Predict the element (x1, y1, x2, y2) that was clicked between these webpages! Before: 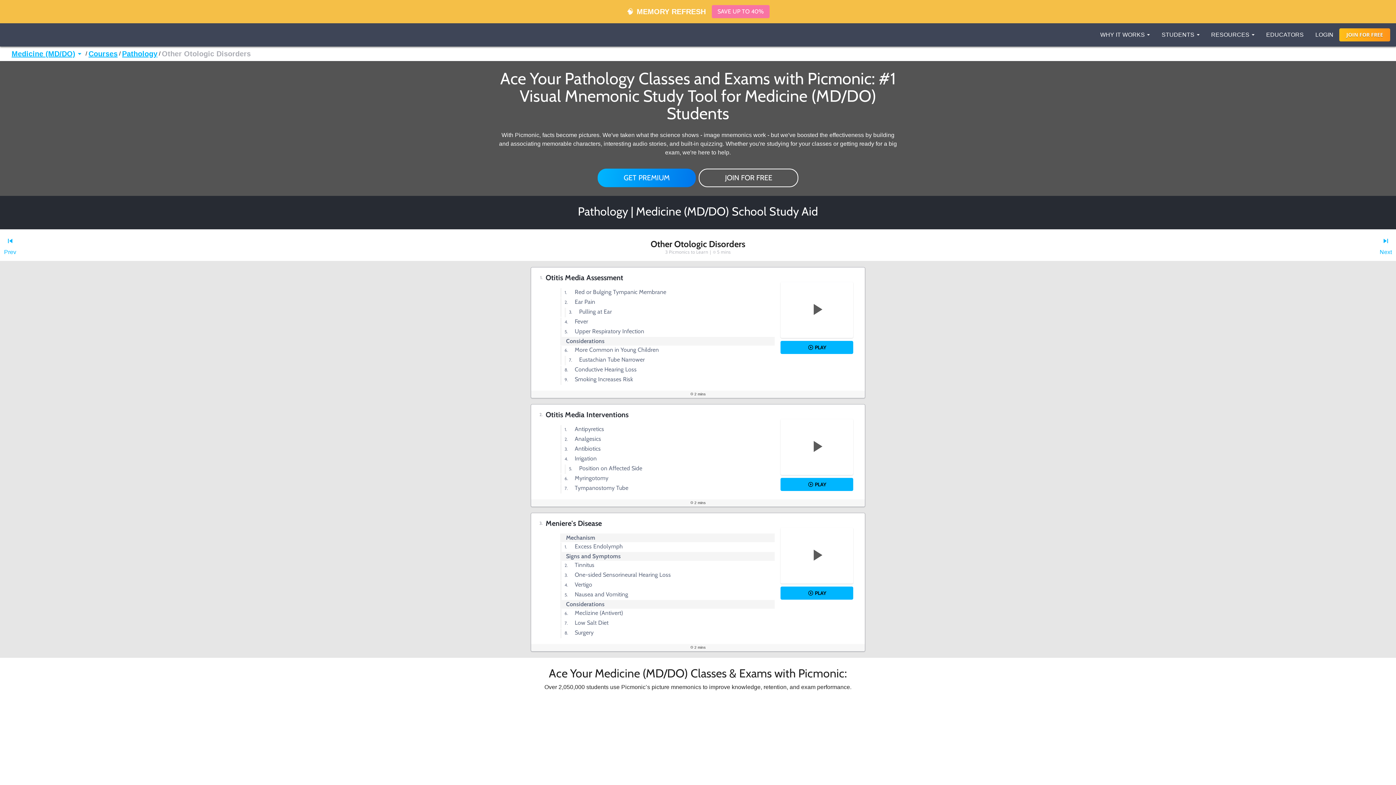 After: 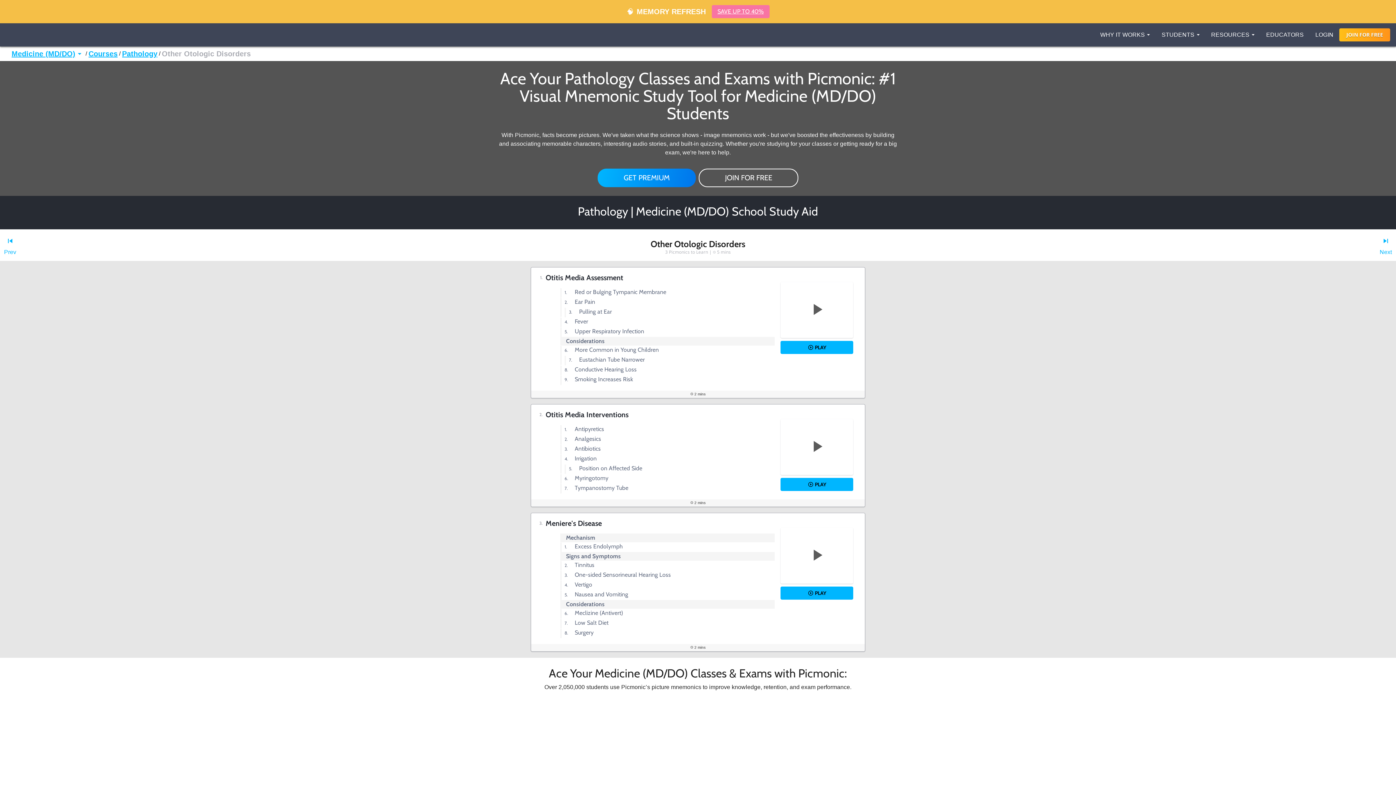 Action: bbox: (711, 5, 769, 18) label: SAVE UP TO 40%